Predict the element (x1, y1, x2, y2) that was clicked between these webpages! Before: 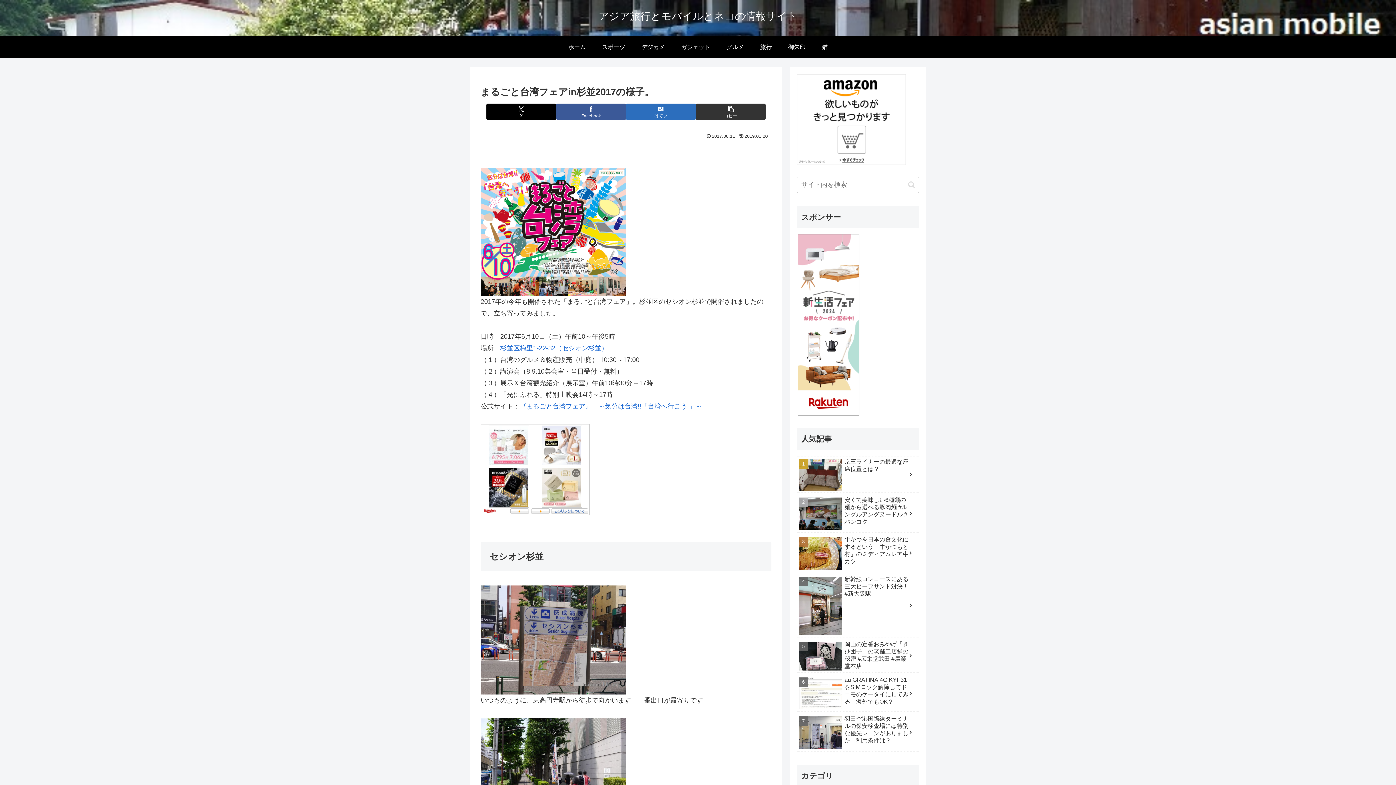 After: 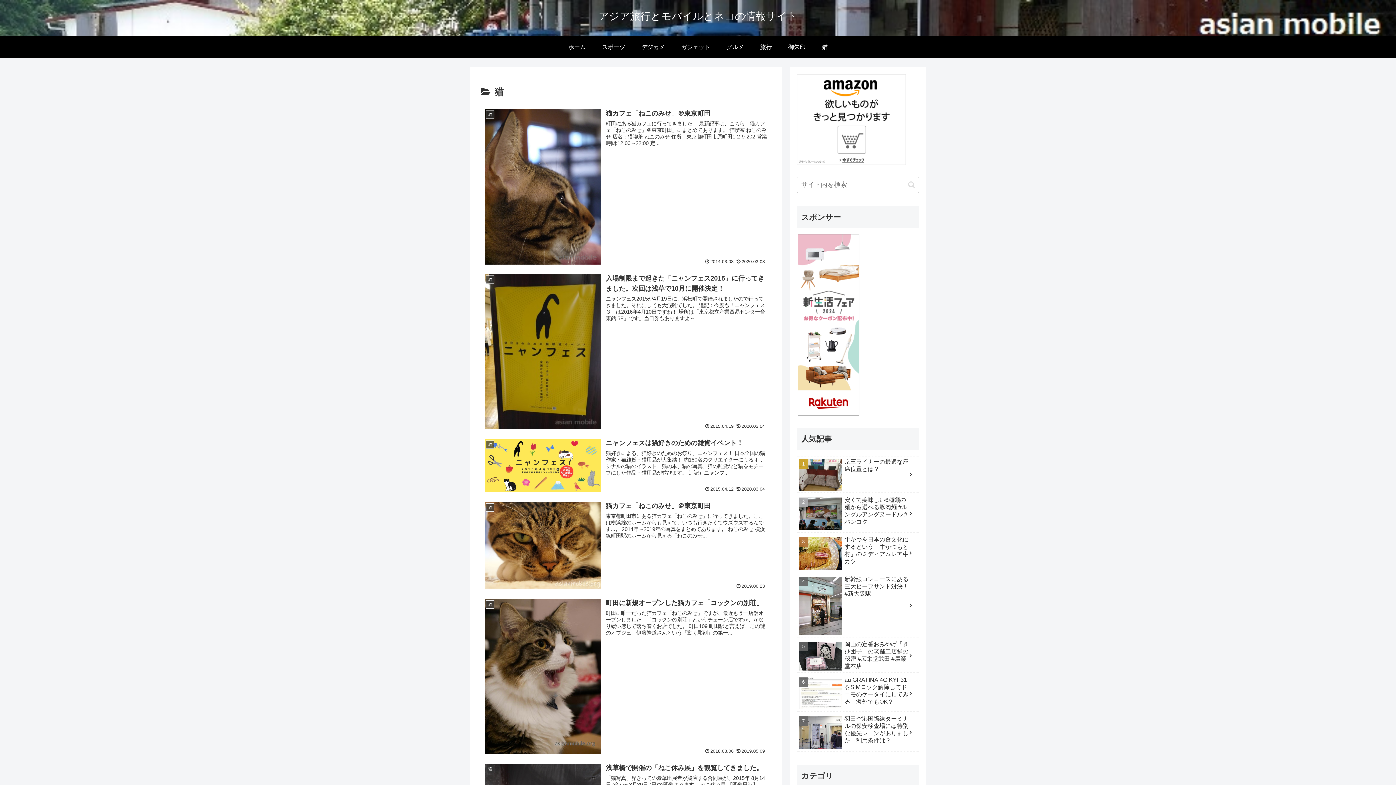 Action: bbox: (813, 36, 836, 58) label: 猫